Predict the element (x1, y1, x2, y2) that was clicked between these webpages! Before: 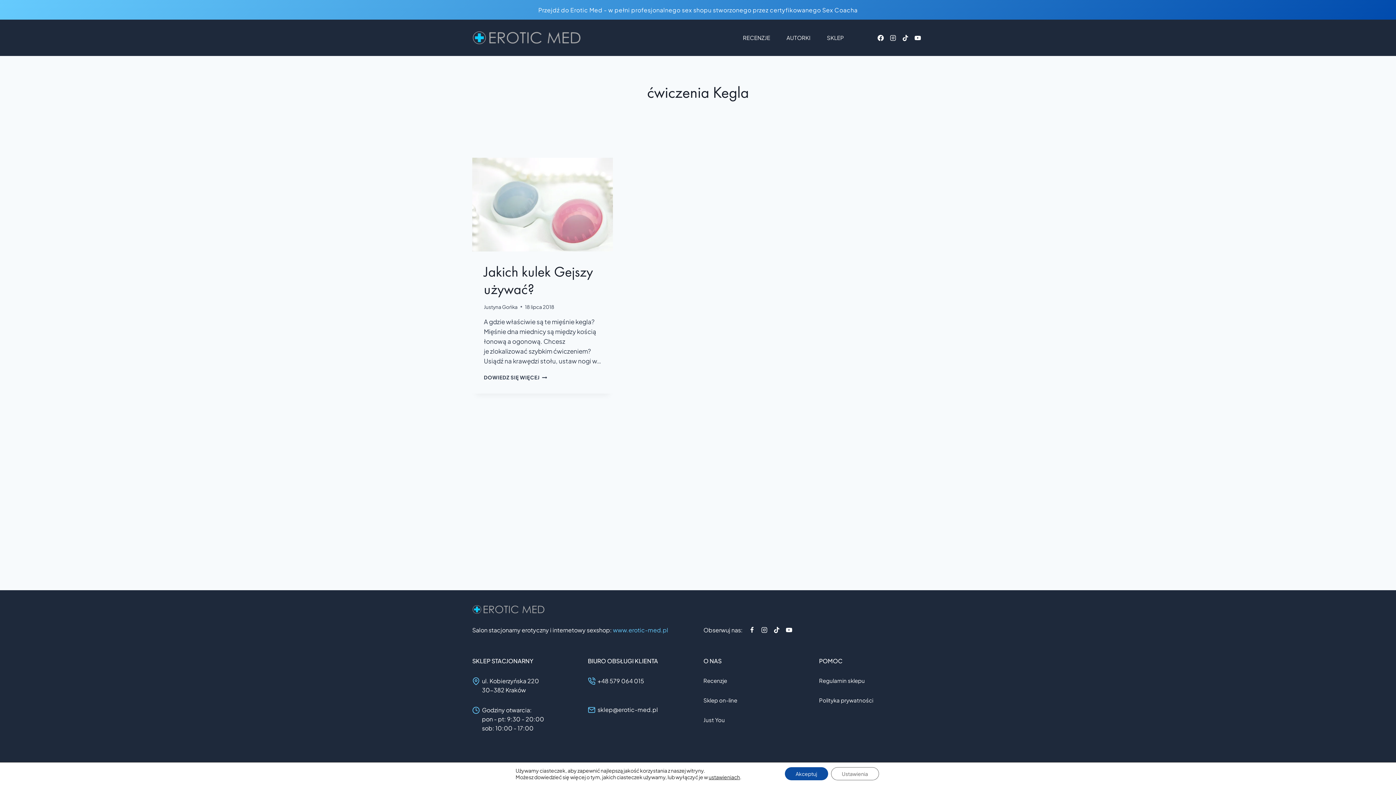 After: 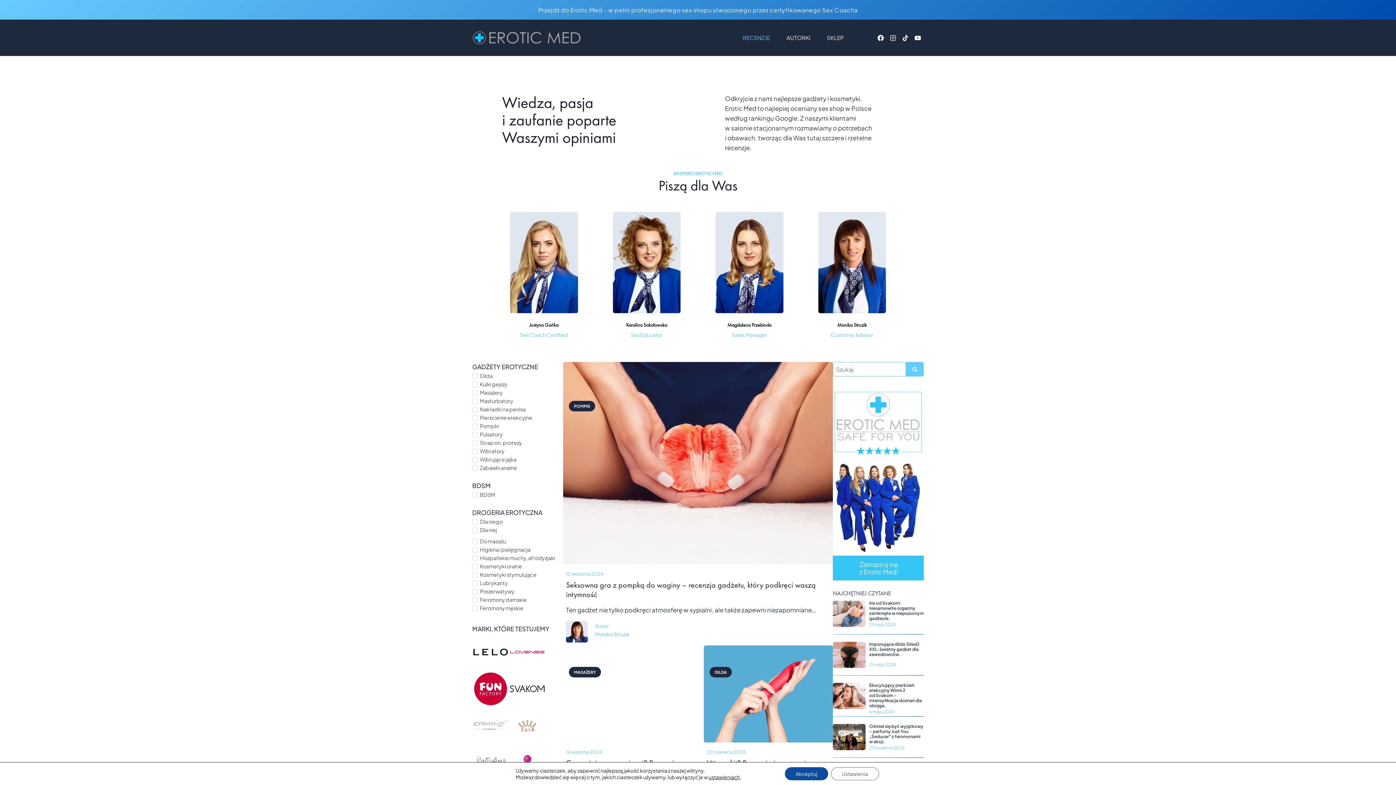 Action: bbox: (734, 30, 778, 45) label: RECENZJE